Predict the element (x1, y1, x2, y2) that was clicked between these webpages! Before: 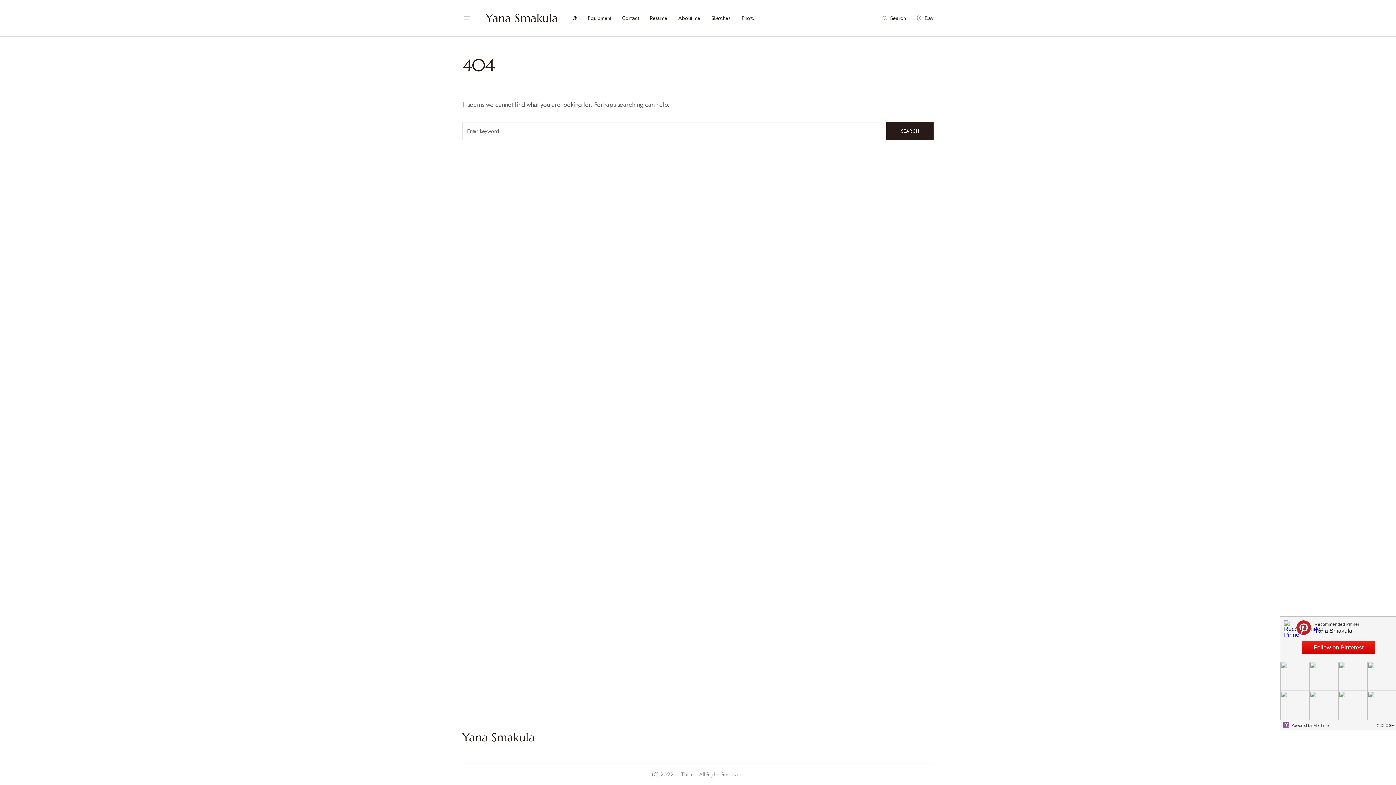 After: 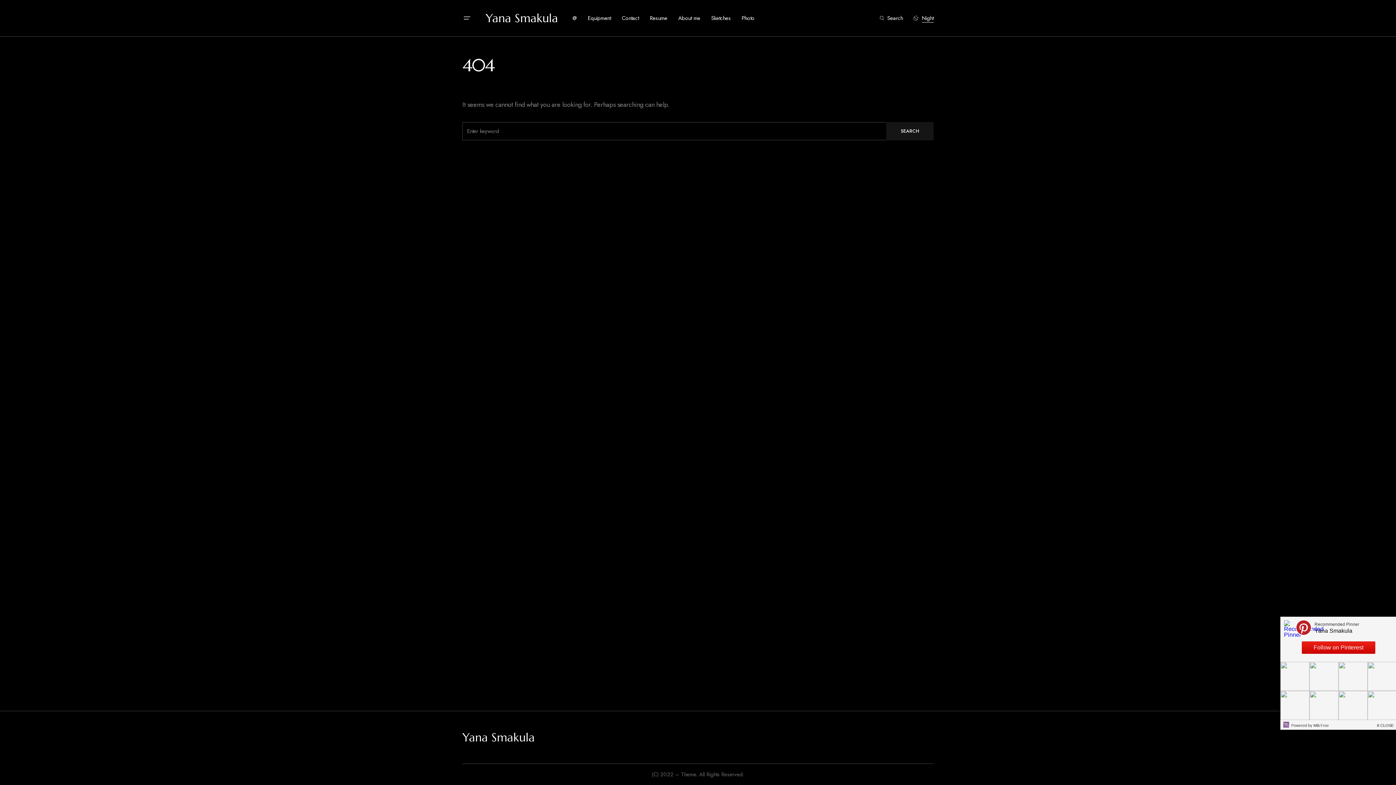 Action: bbox: (913, 12, 933, 24) label: Day